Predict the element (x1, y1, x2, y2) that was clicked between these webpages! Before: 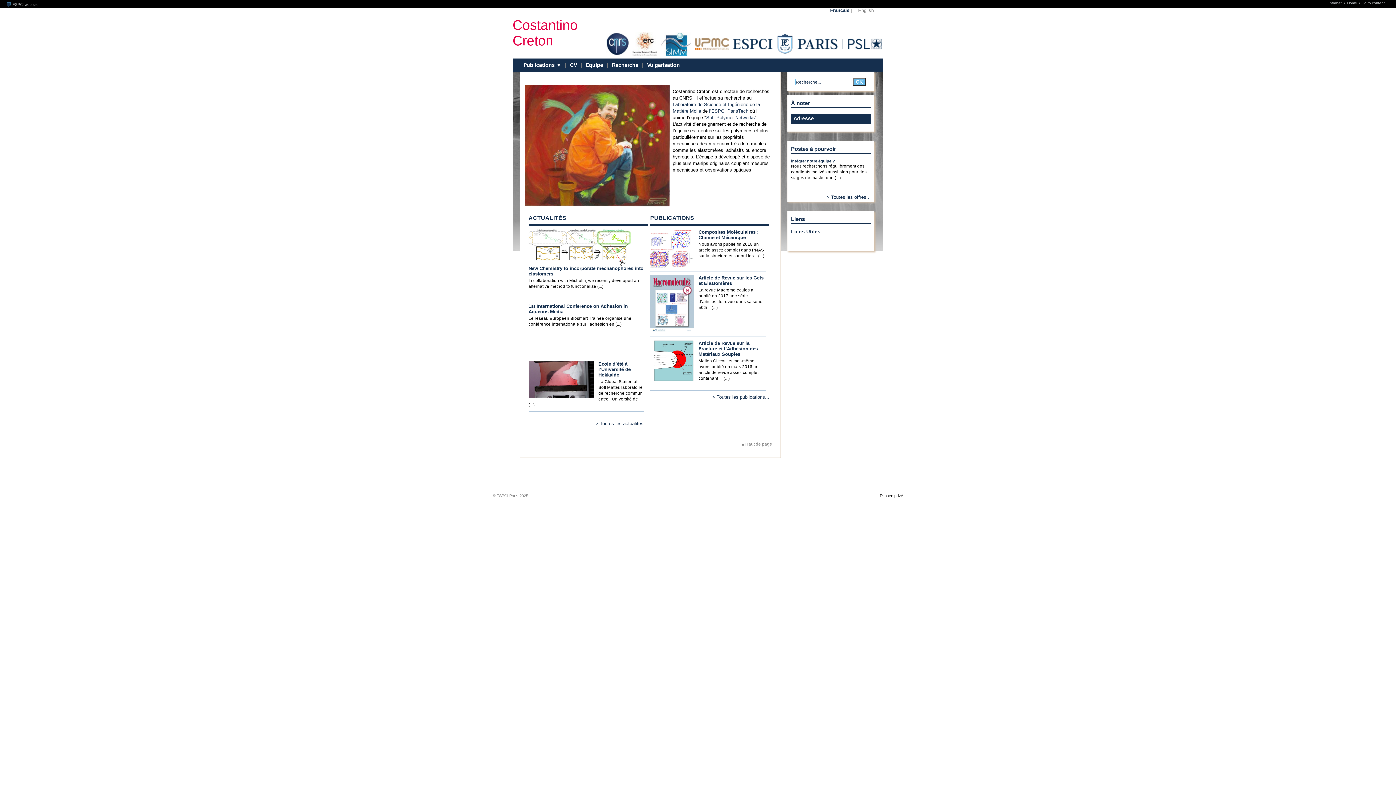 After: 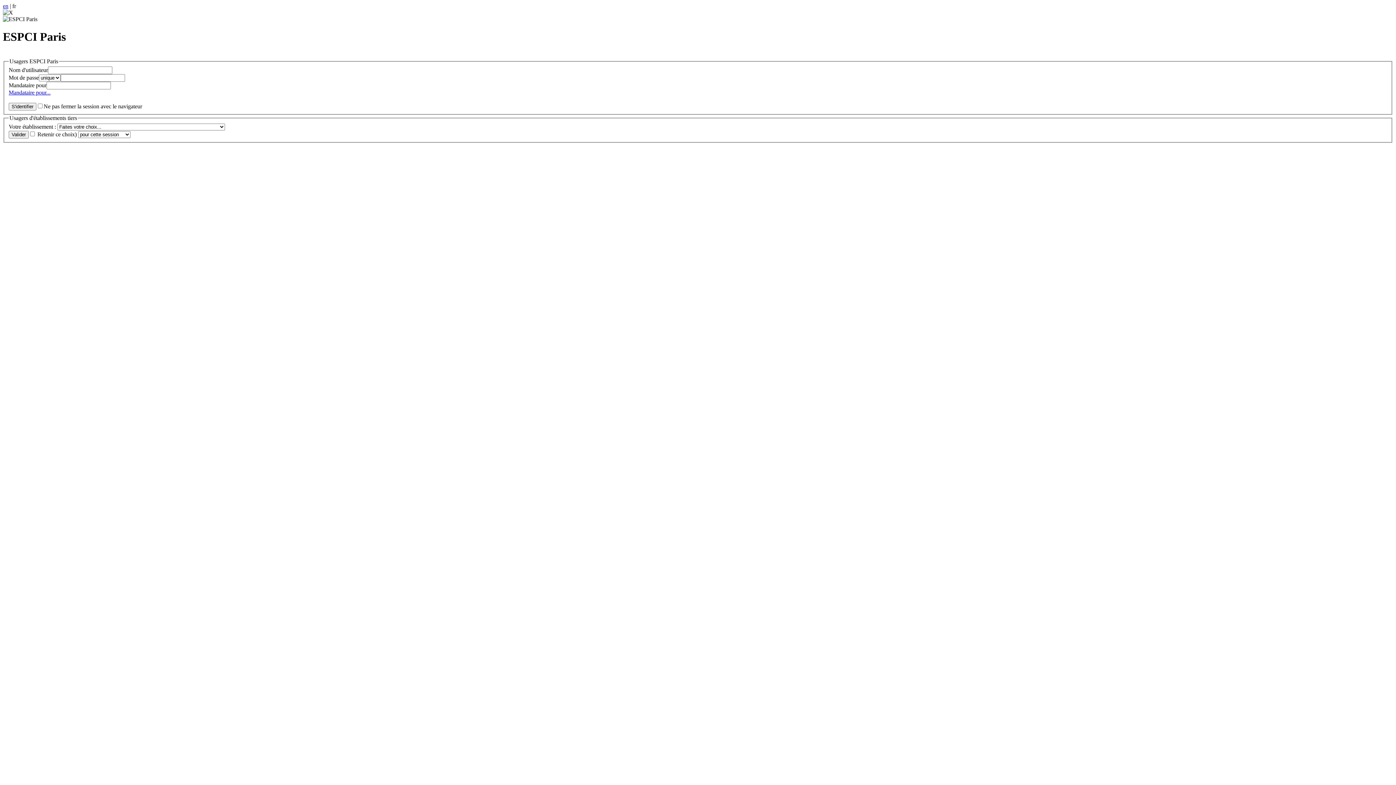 Action: bbox: (1328, 0, 1343, 4) label: Intranet 